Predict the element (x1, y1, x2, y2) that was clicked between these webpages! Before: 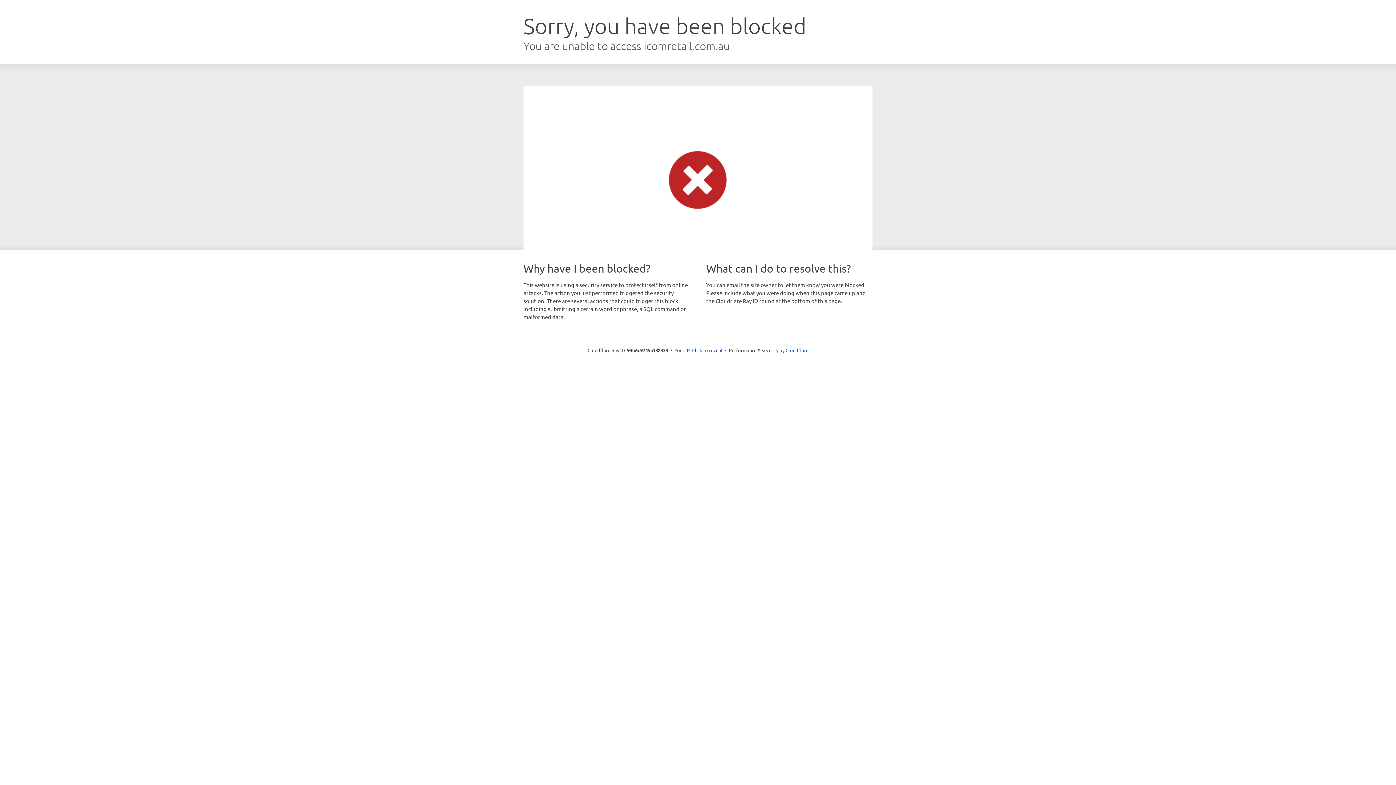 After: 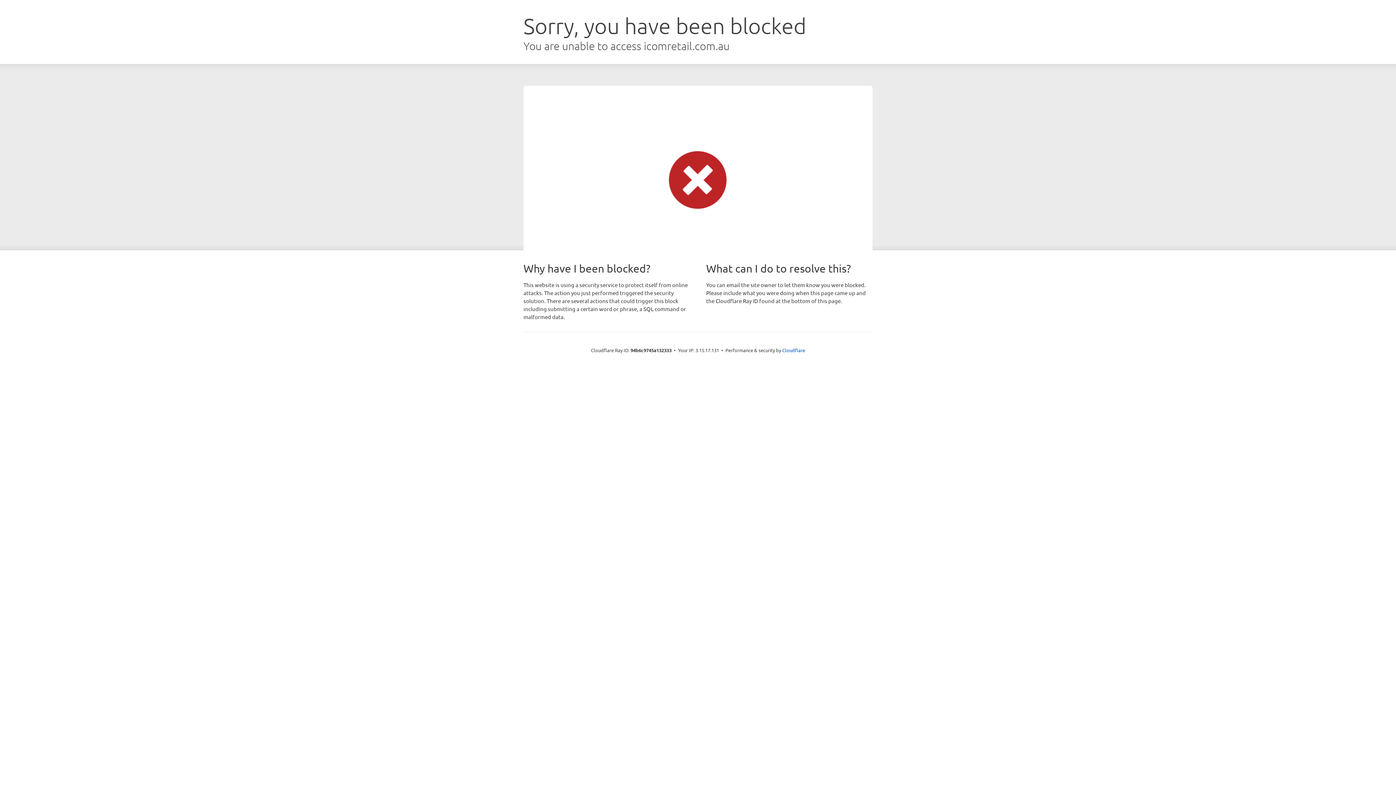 Action: bbox: (692, 346, 722, 353) label: Click to reveal